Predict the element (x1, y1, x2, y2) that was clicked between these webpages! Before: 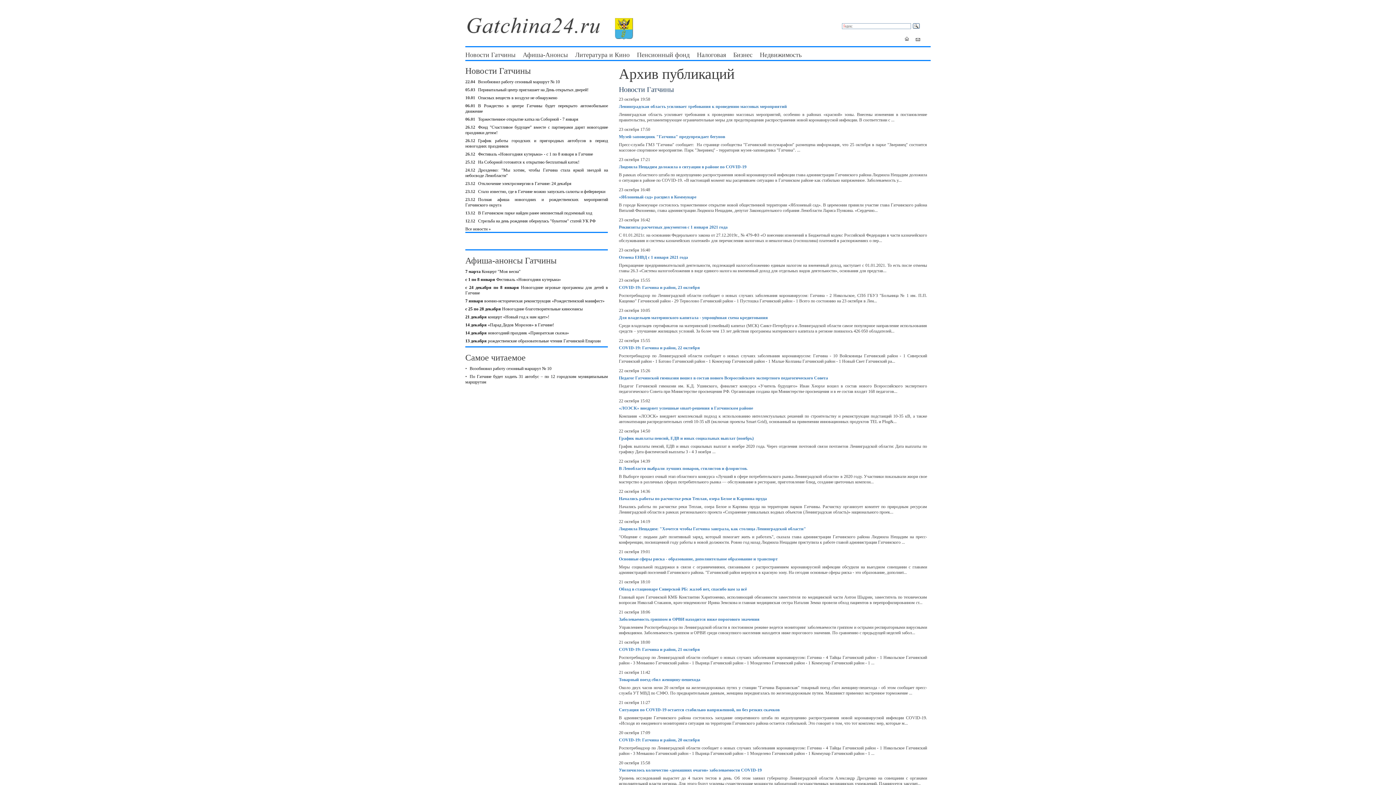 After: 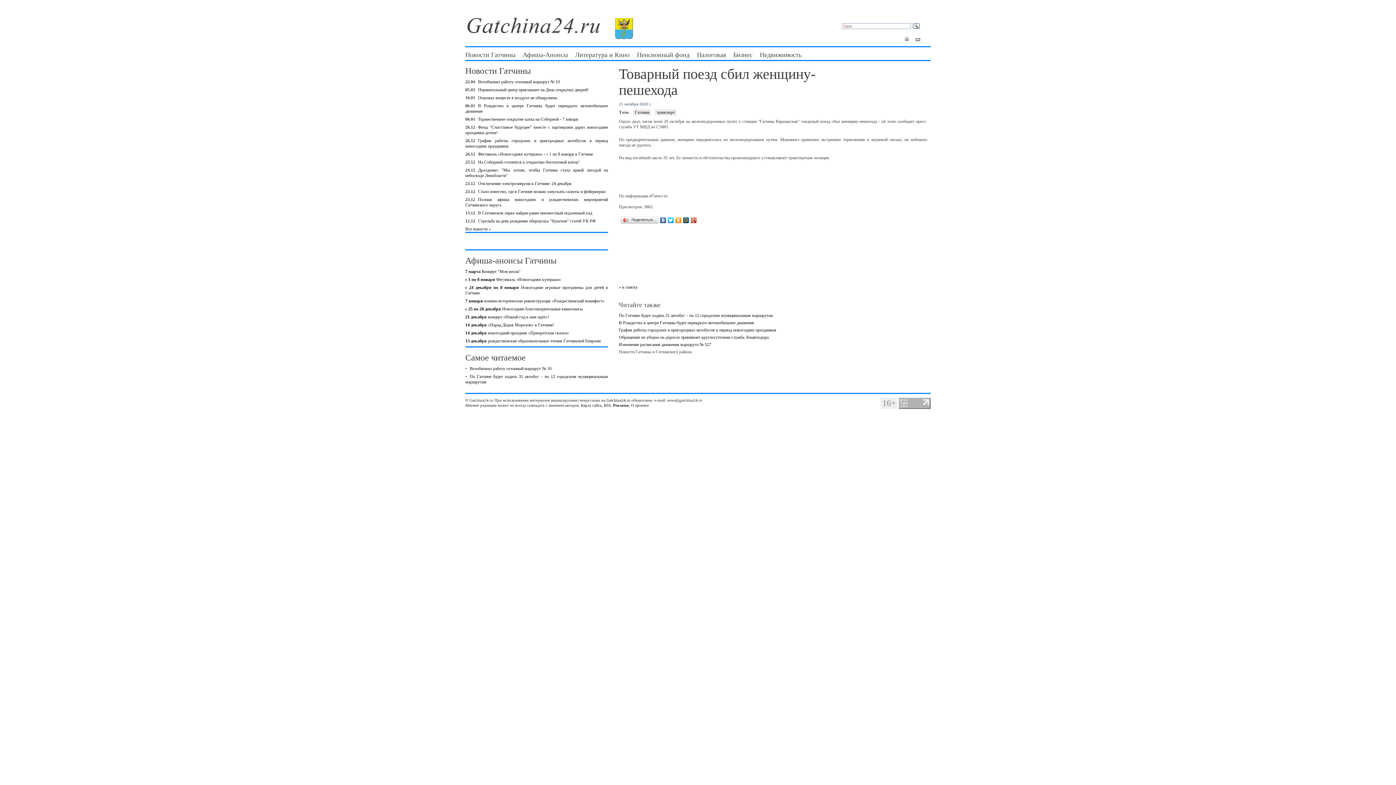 Action: label: Товарный поезд сбил женщину-пешехода bbox: (619, 677, 700, 682)